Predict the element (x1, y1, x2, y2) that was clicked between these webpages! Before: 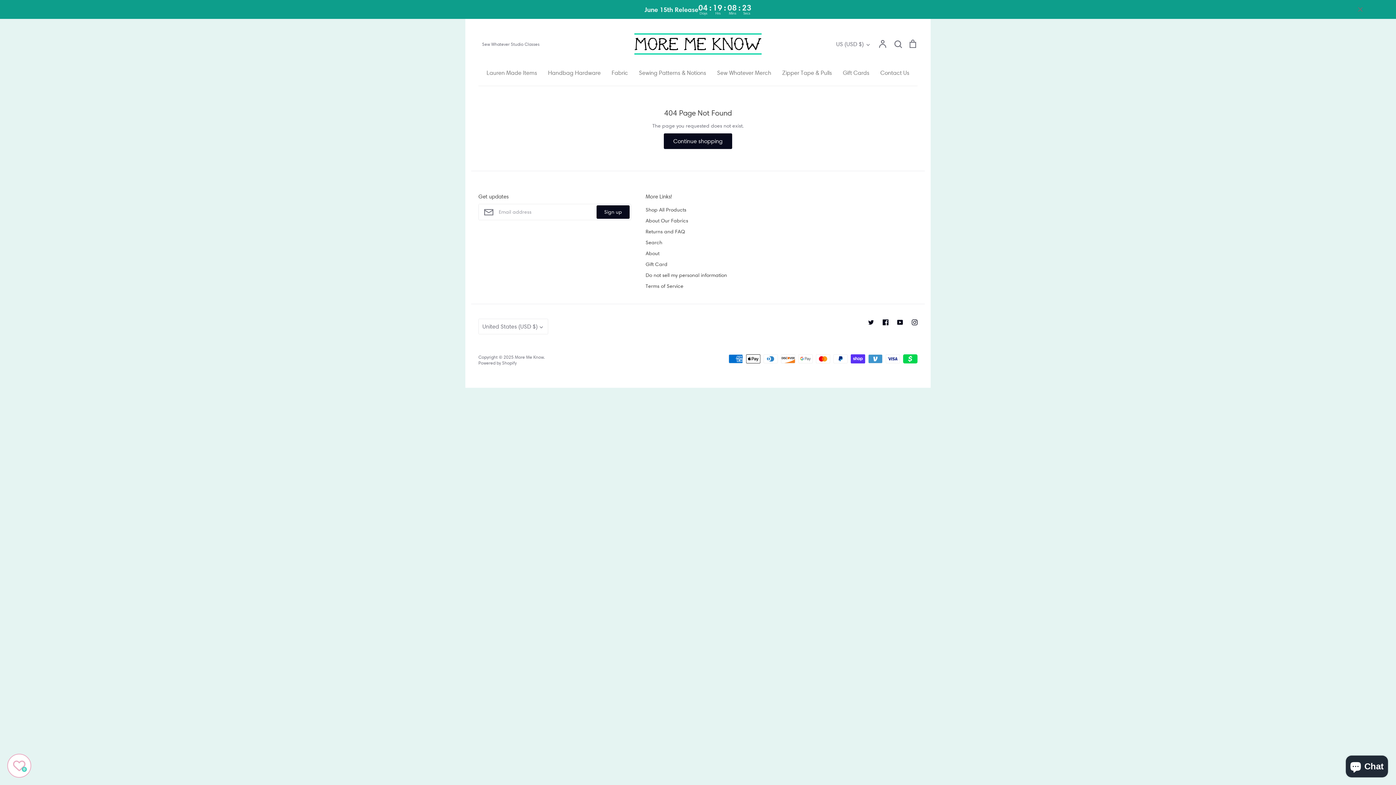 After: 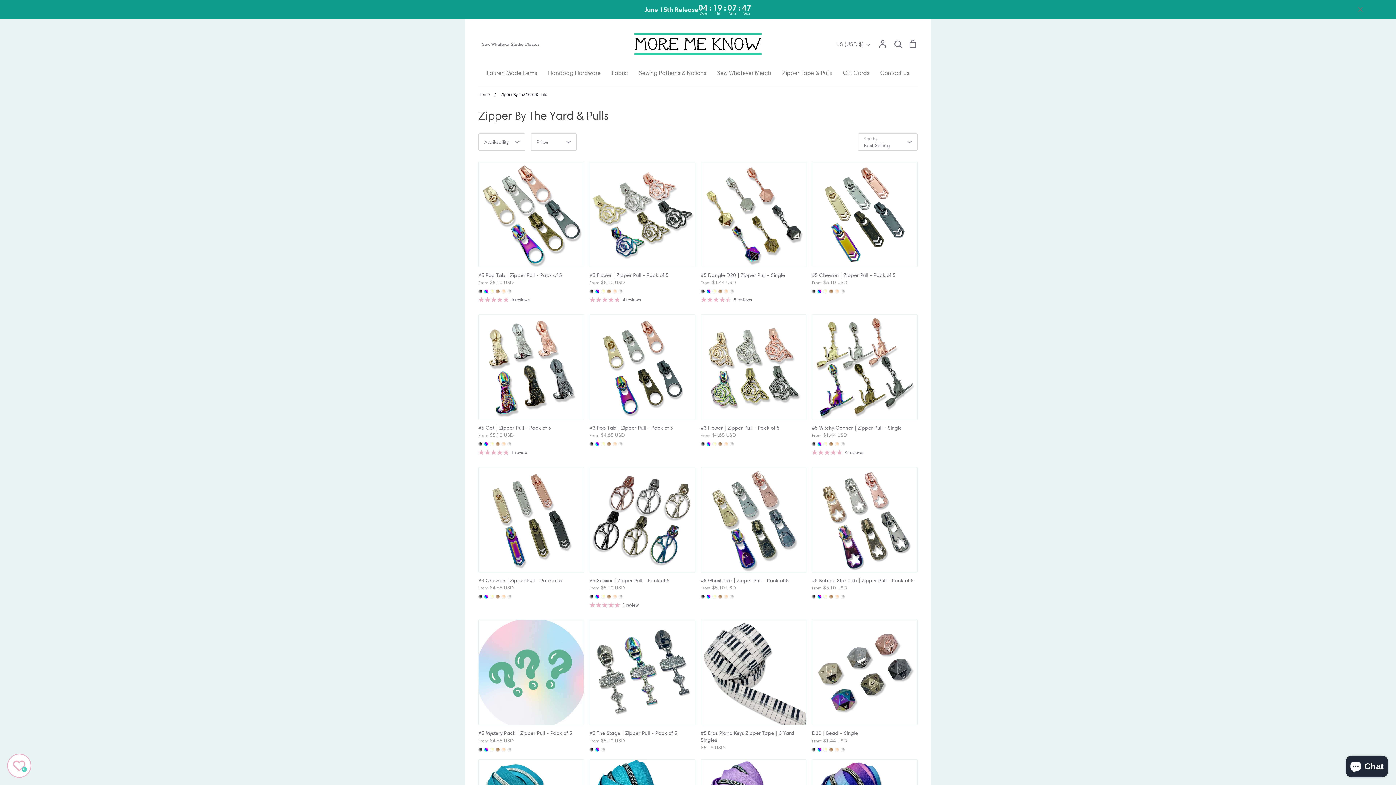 Action: bbox: (782, 69, 832, 76) label: Zipper Tape & Pulls